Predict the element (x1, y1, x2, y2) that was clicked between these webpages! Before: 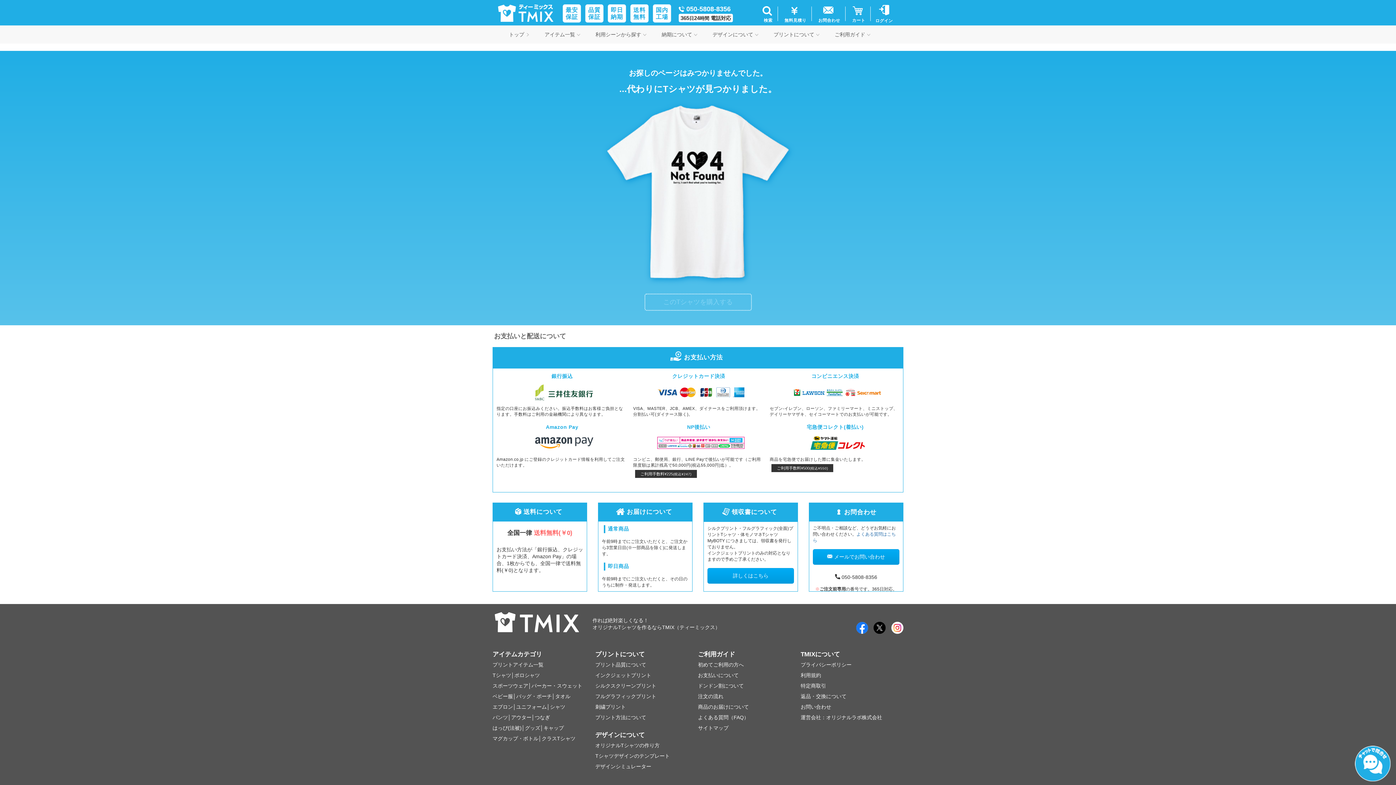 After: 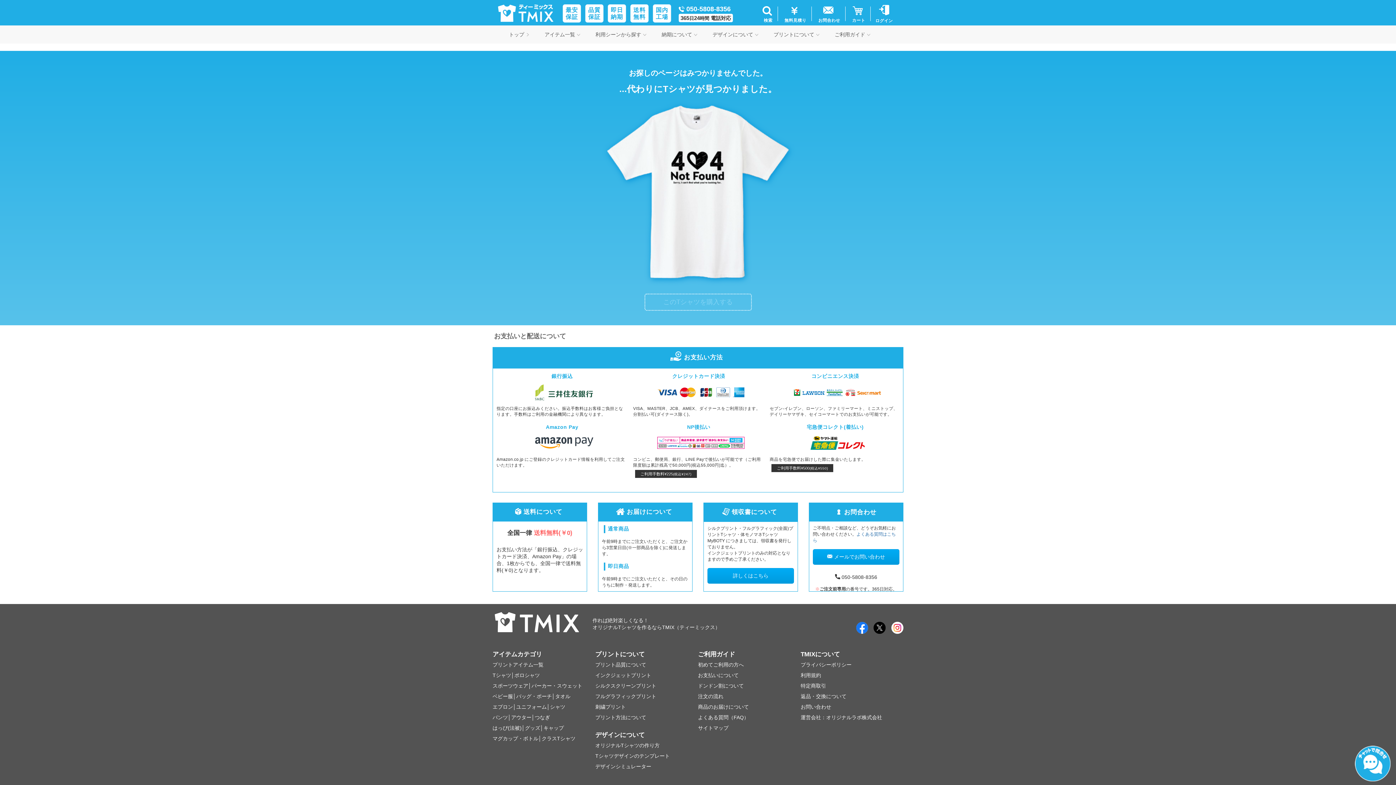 Action: bbox: (651, 435, 744, 451)